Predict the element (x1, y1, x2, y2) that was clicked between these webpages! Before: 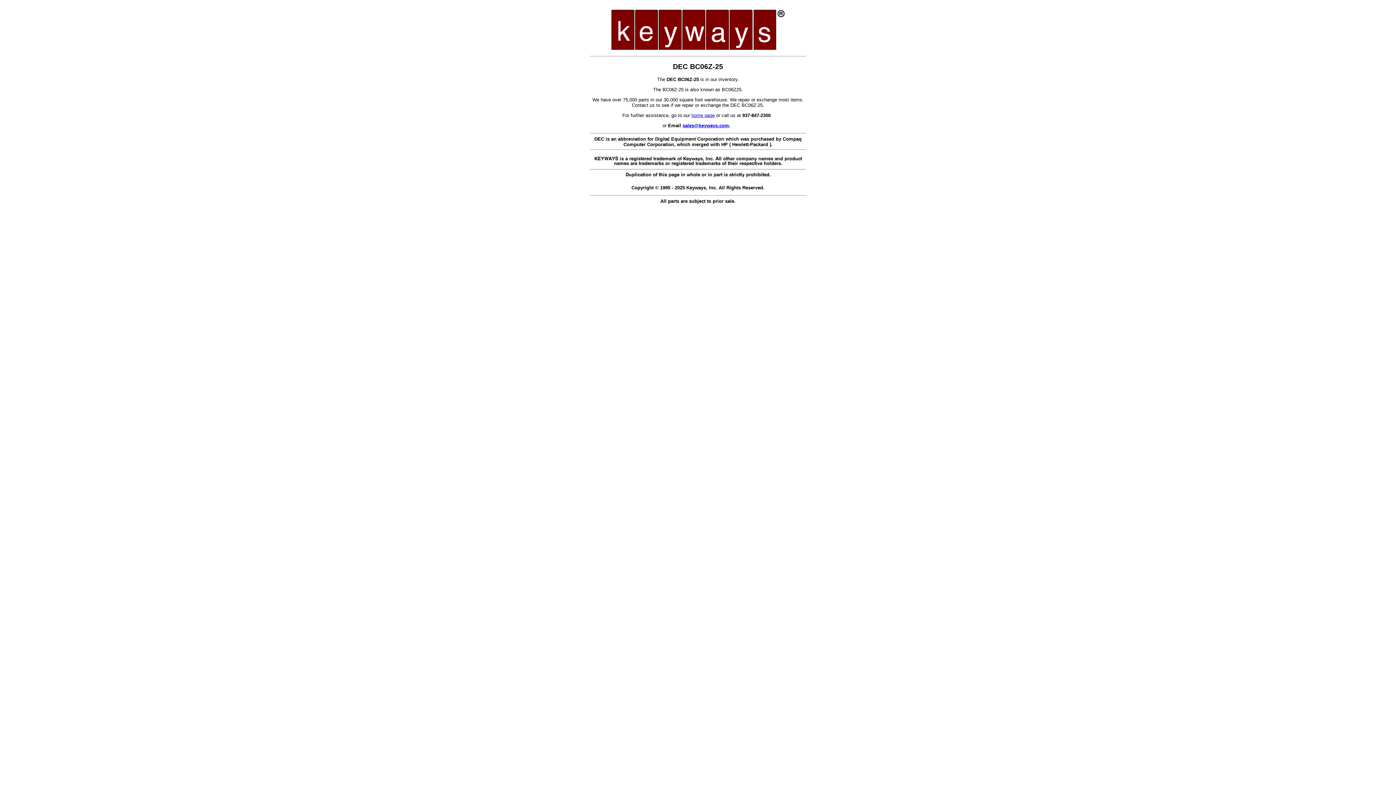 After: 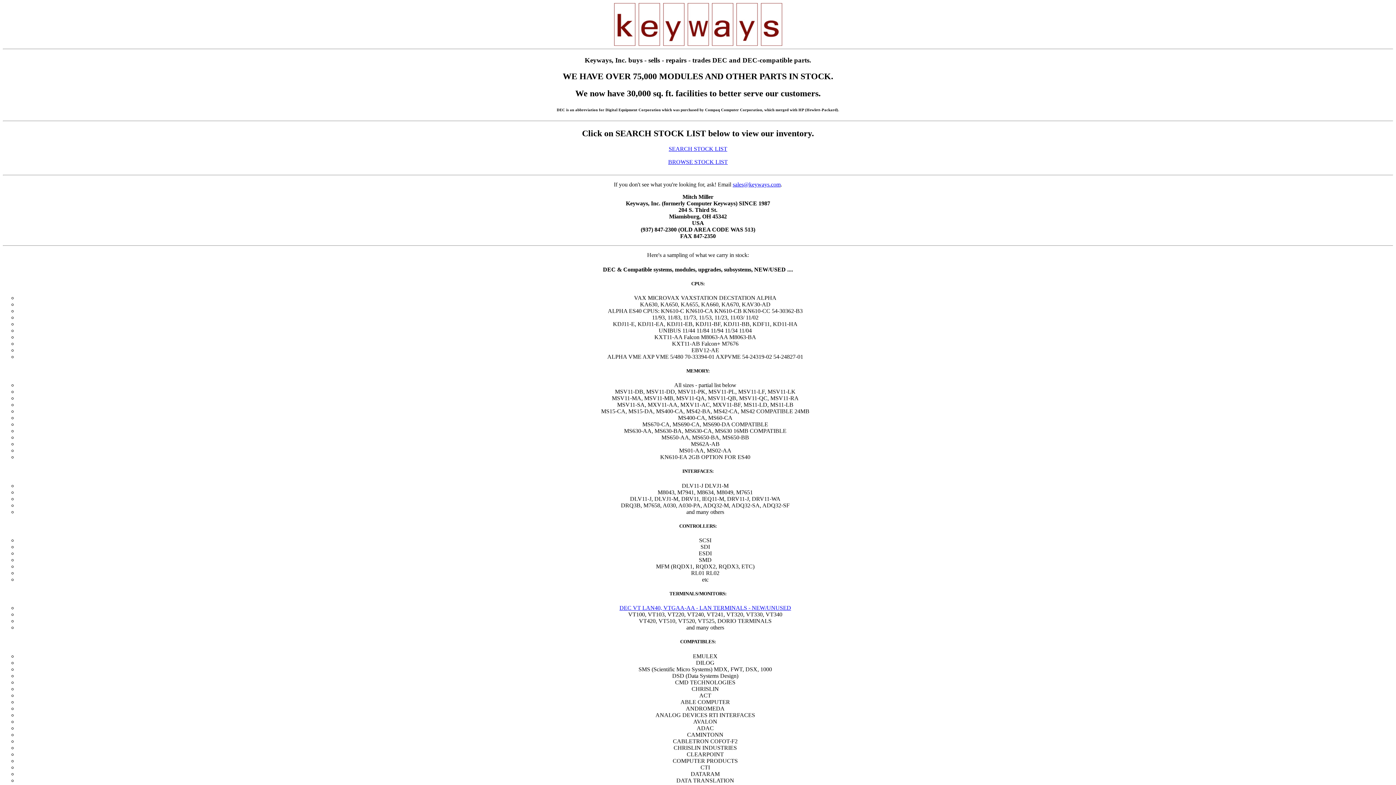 Action: bbox: (691, 112, 714, 118) label: home page